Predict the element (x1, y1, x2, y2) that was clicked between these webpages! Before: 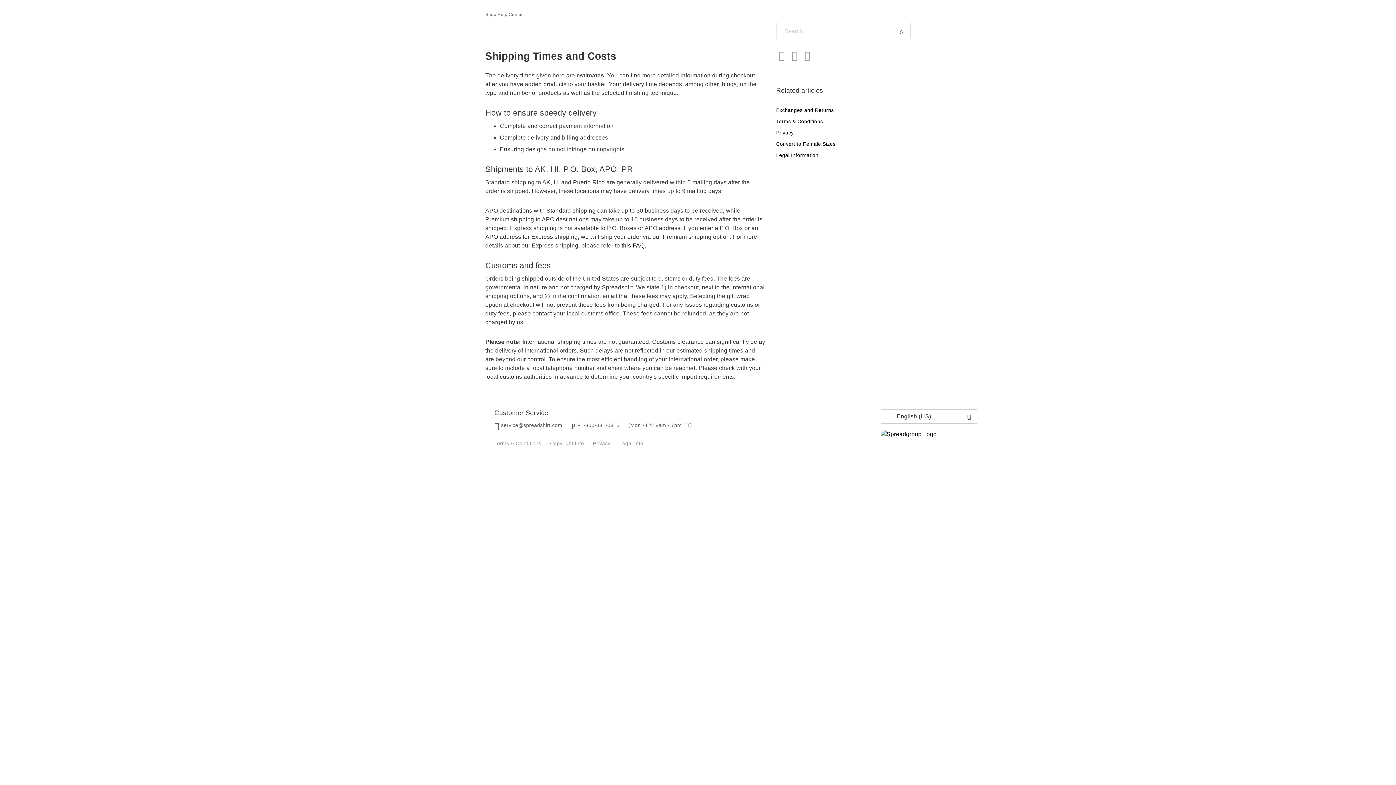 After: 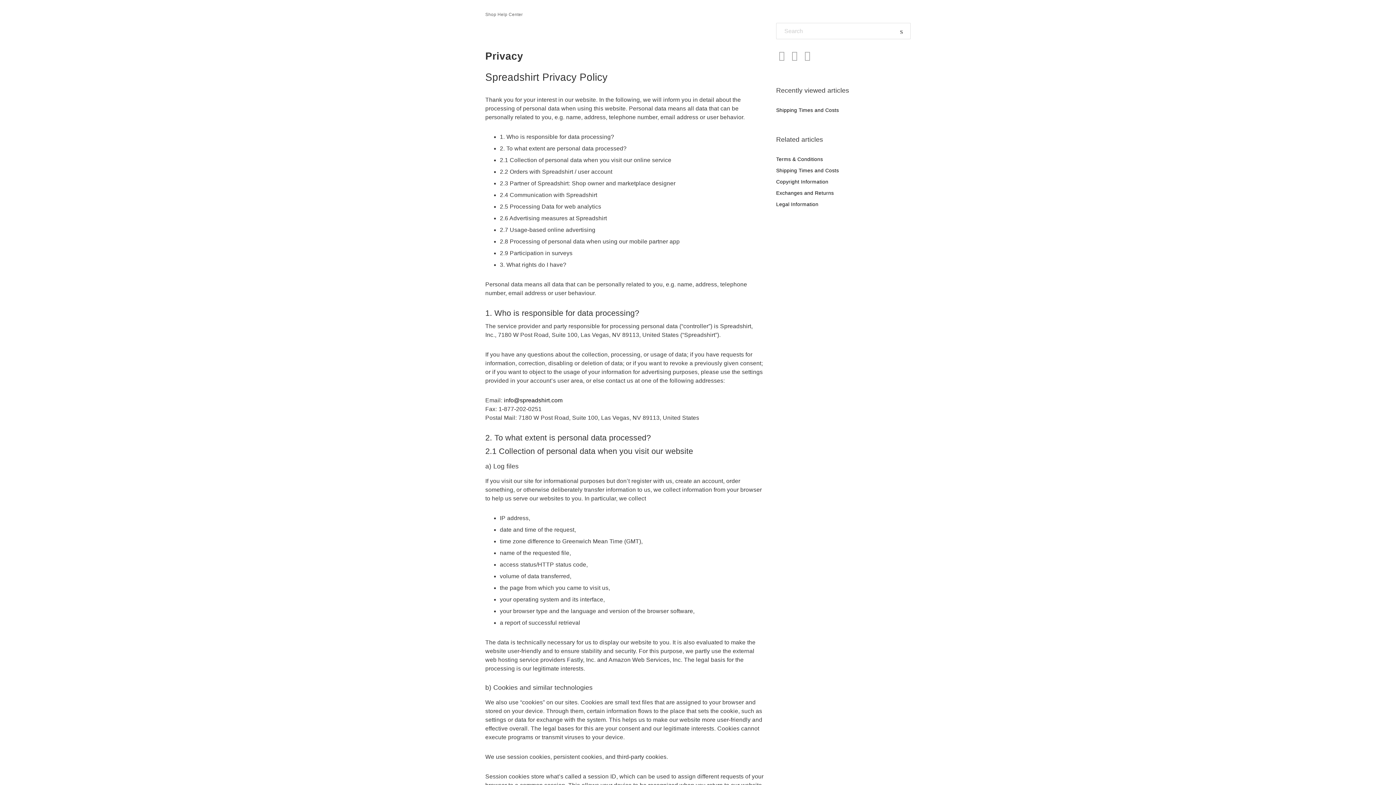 Action: bbox: (593, 440, 610, 446) label: Privacy